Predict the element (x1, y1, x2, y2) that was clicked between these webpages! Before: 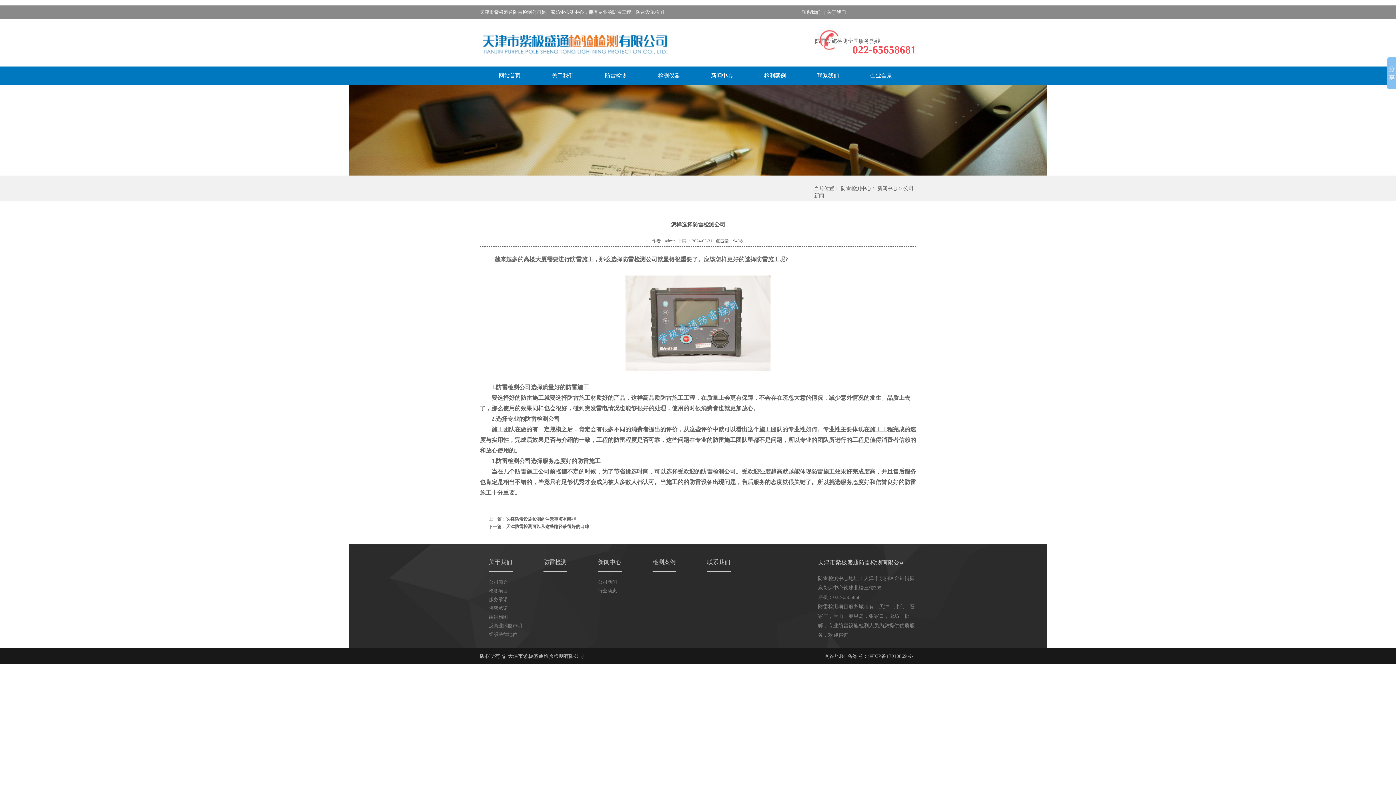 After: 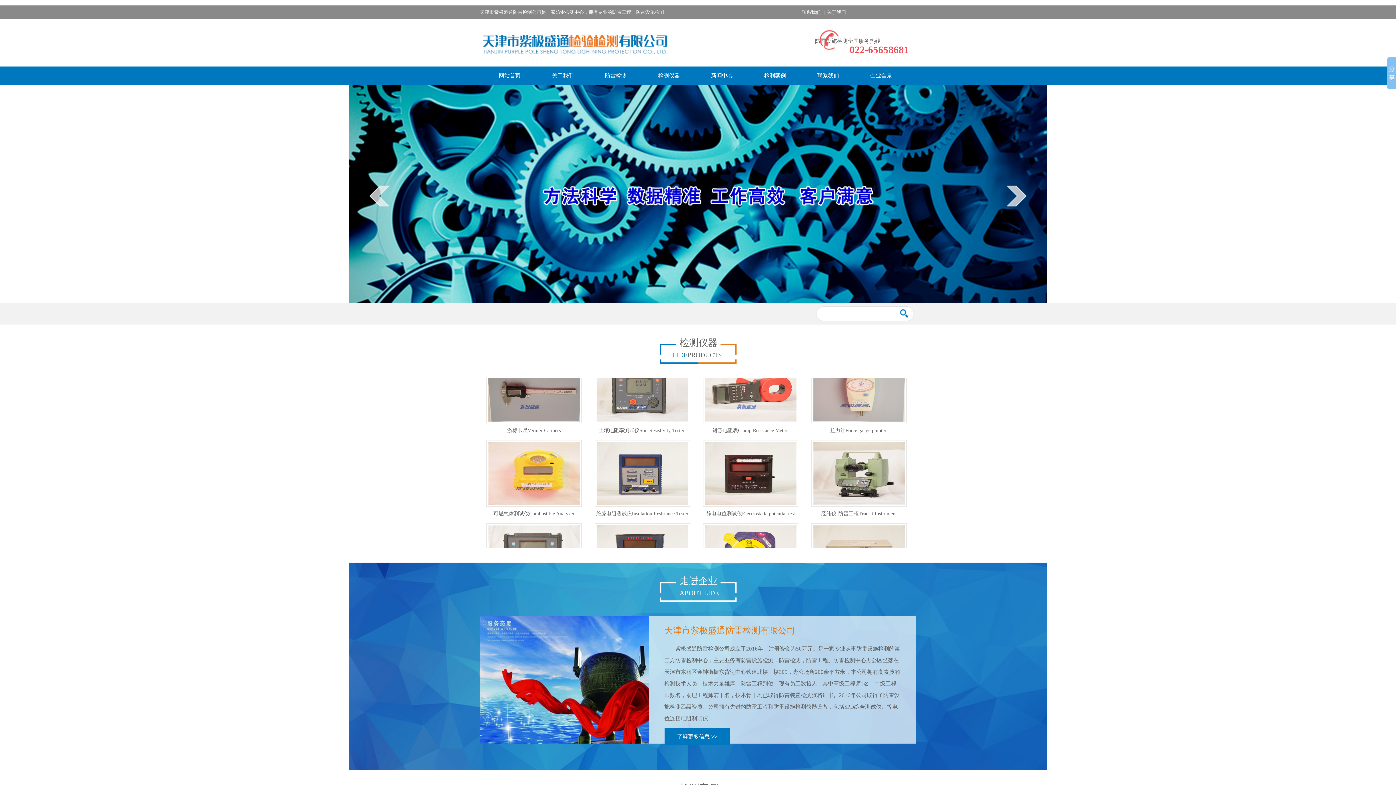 Action: bbox: (622, 256, 657, 262) label: 防雷检测公司